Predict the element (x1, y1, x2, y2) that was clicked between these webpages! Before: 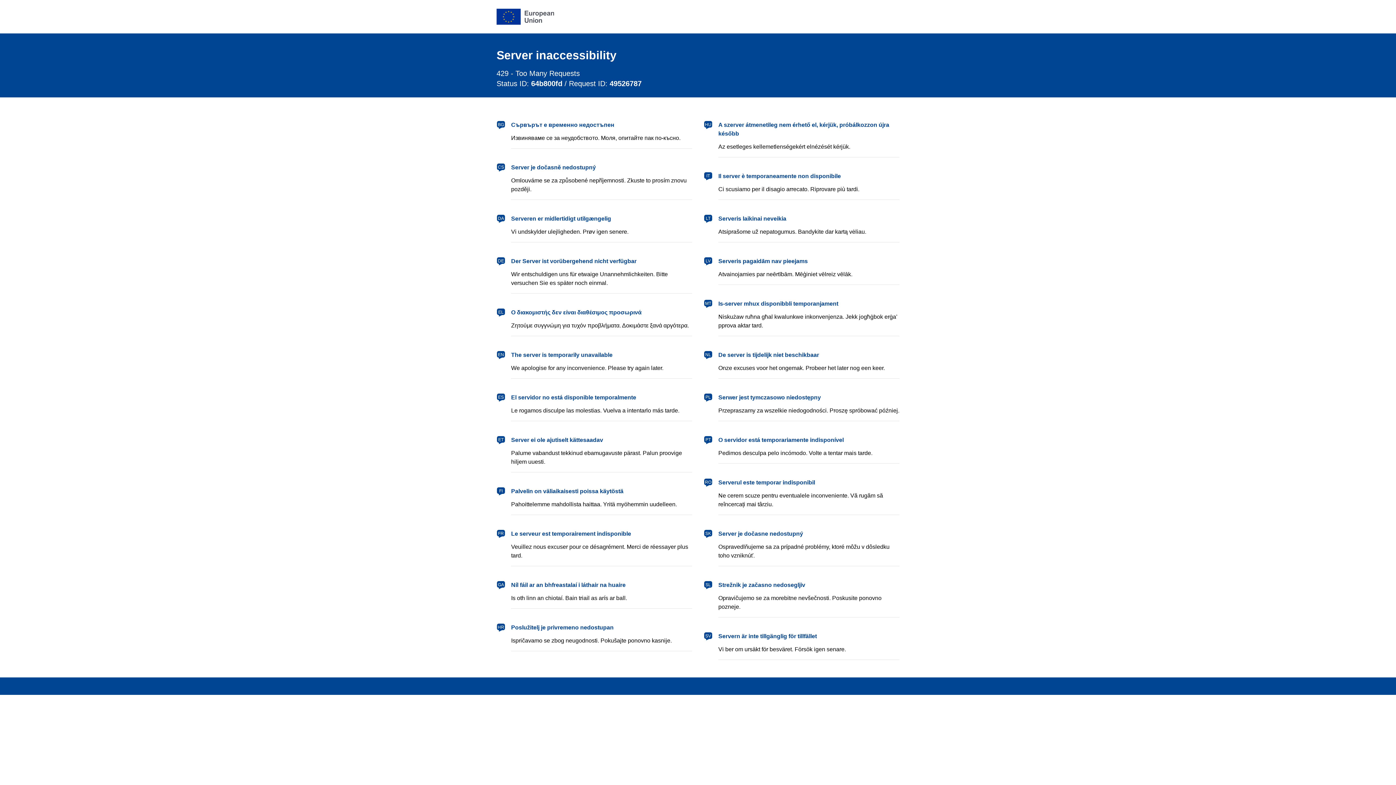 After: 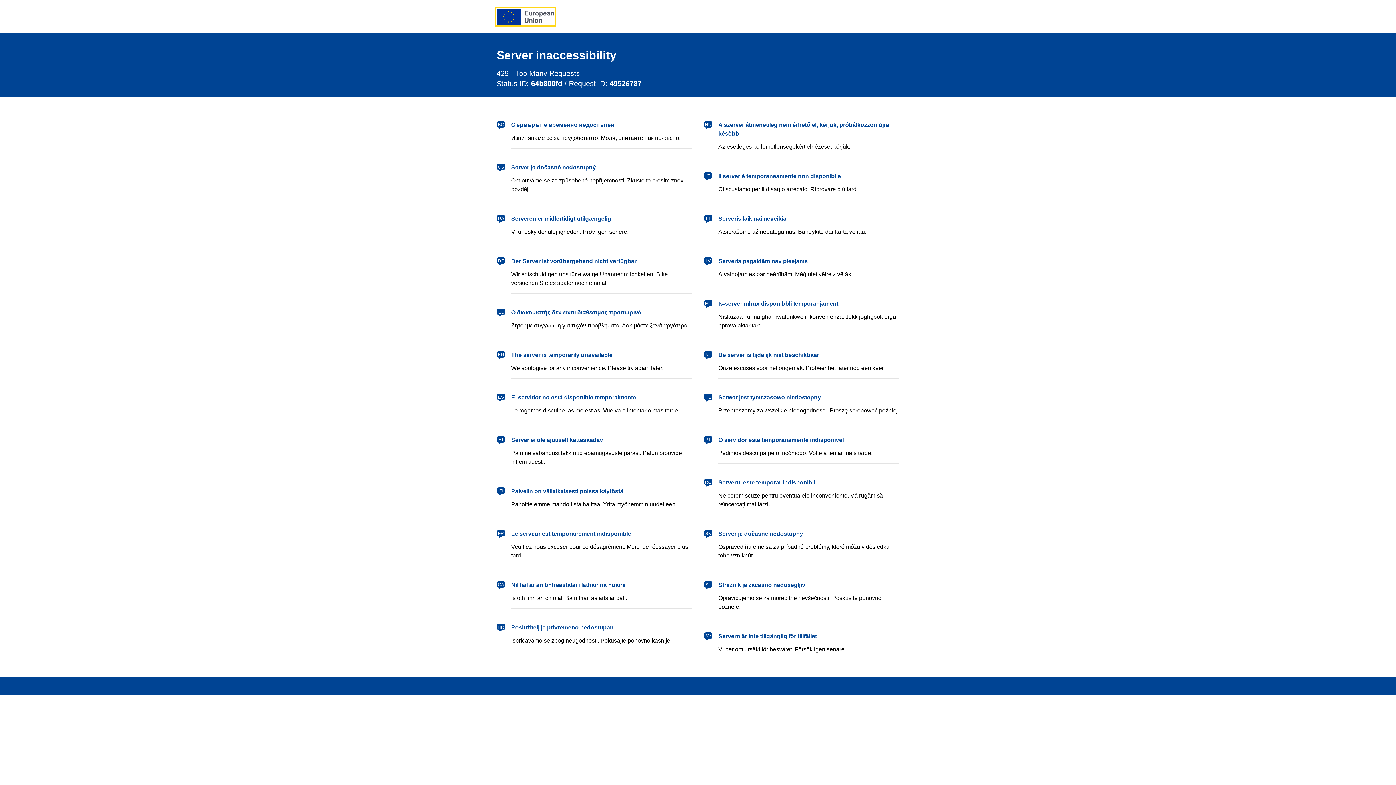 Action: bbox: (496, 8, 554, 24) label: European Union